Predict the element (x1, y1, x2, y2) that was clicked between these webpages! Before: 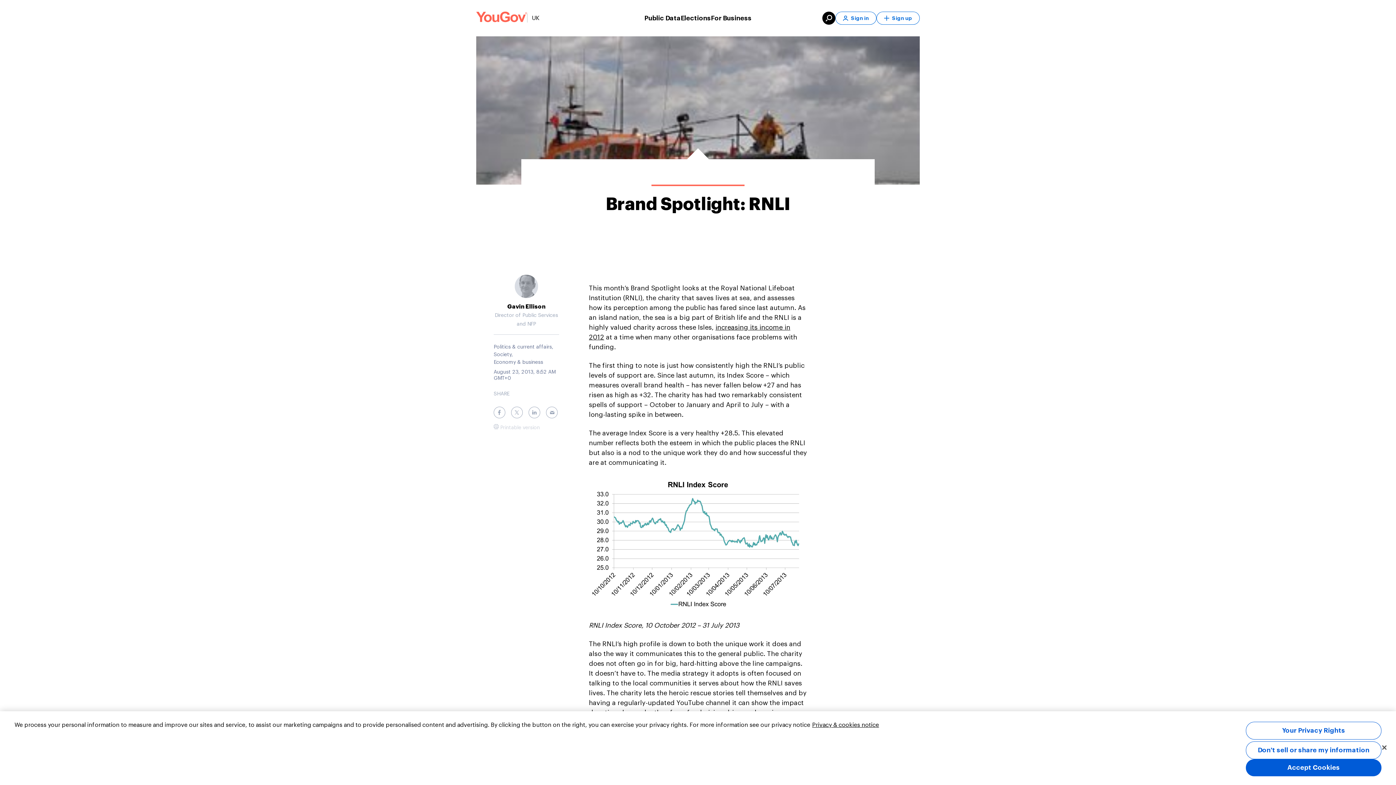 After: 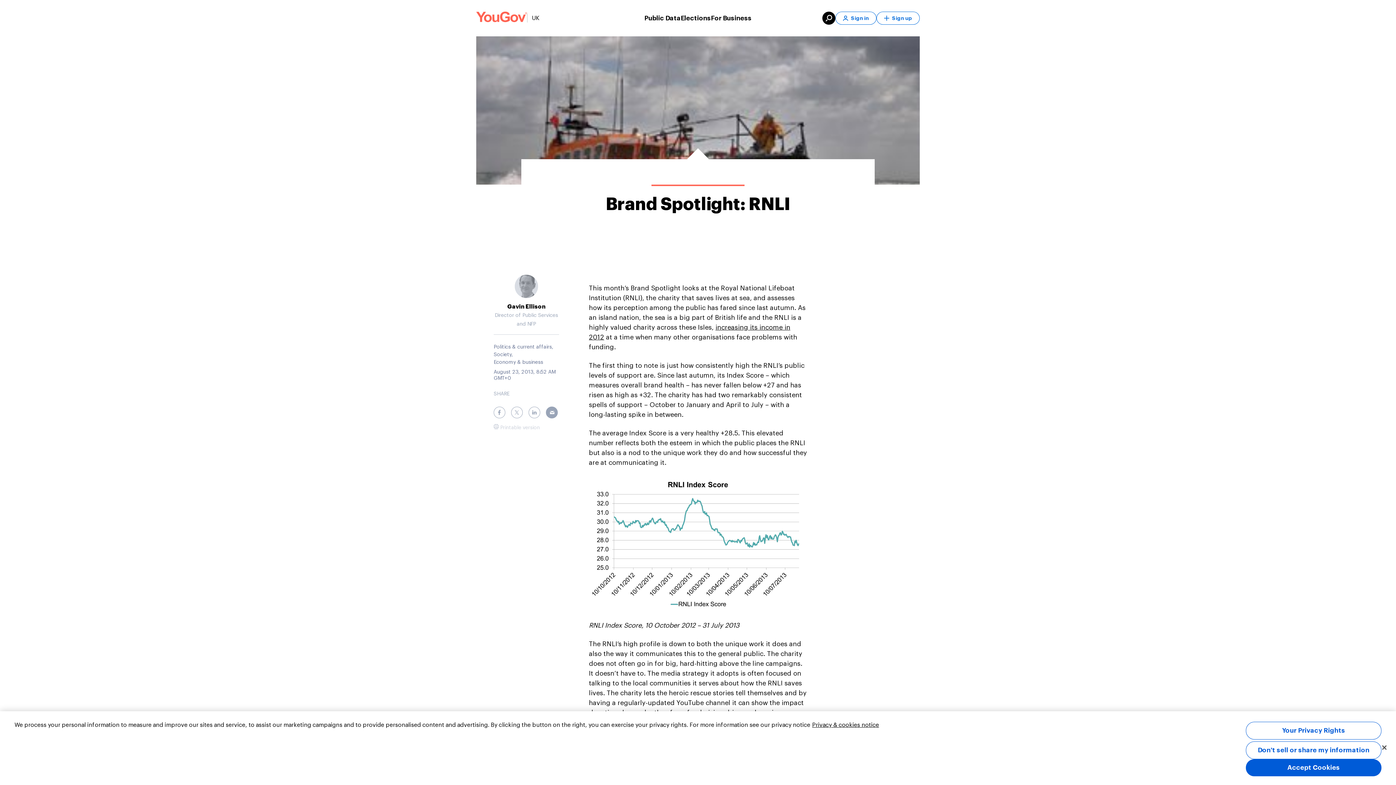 Action: bbox: (546, 406, 557, 418) label: Email